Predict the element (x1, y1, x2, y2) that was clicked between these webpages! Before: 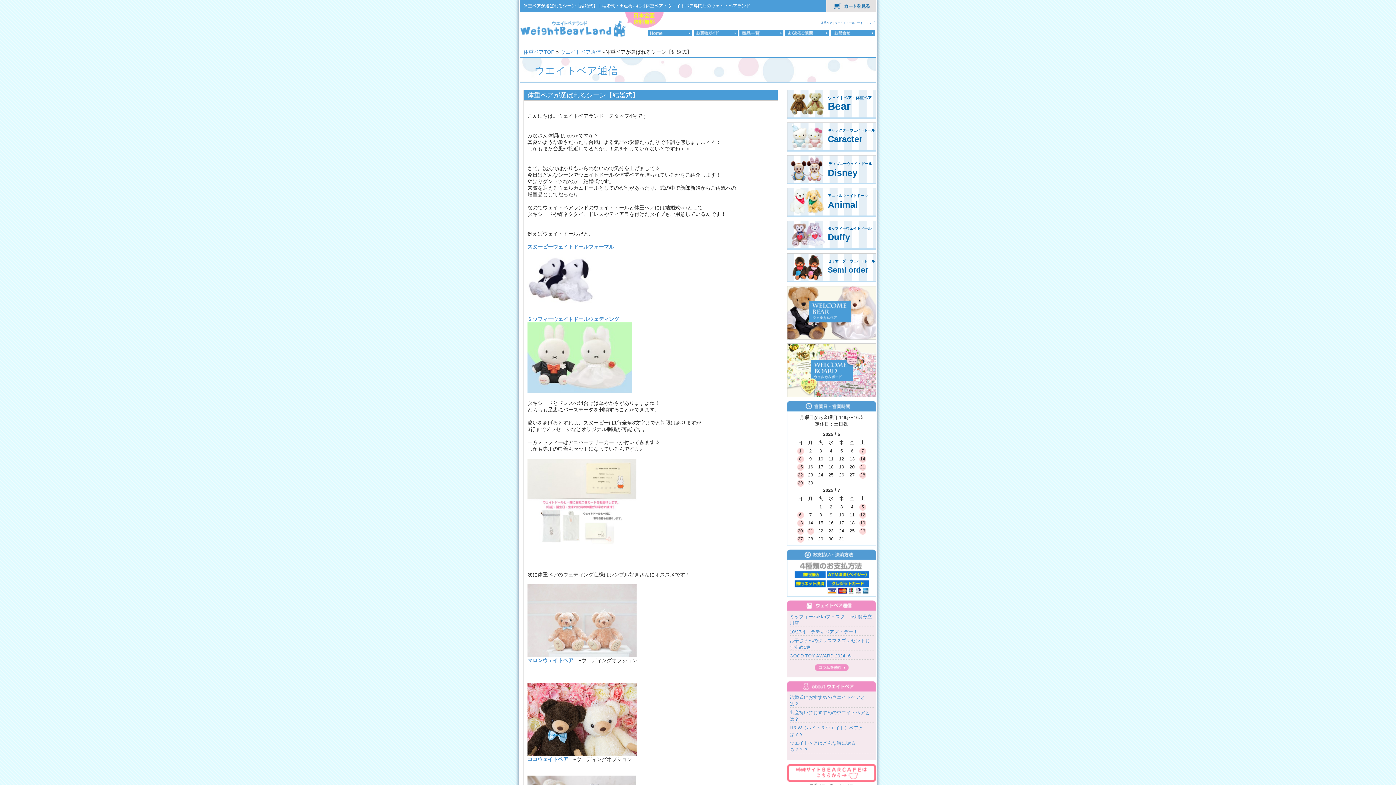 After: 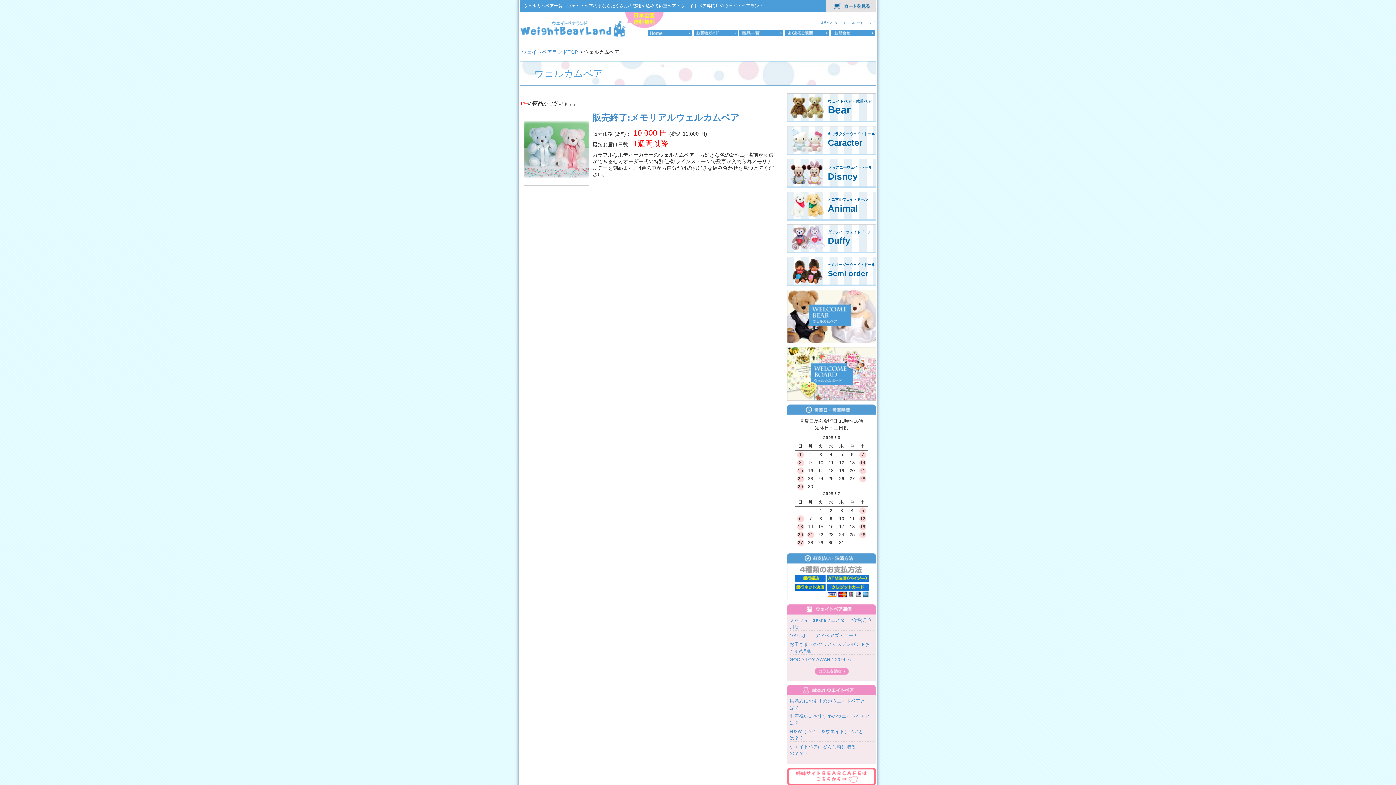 Action: bbox: (787, 309, 876, 315)